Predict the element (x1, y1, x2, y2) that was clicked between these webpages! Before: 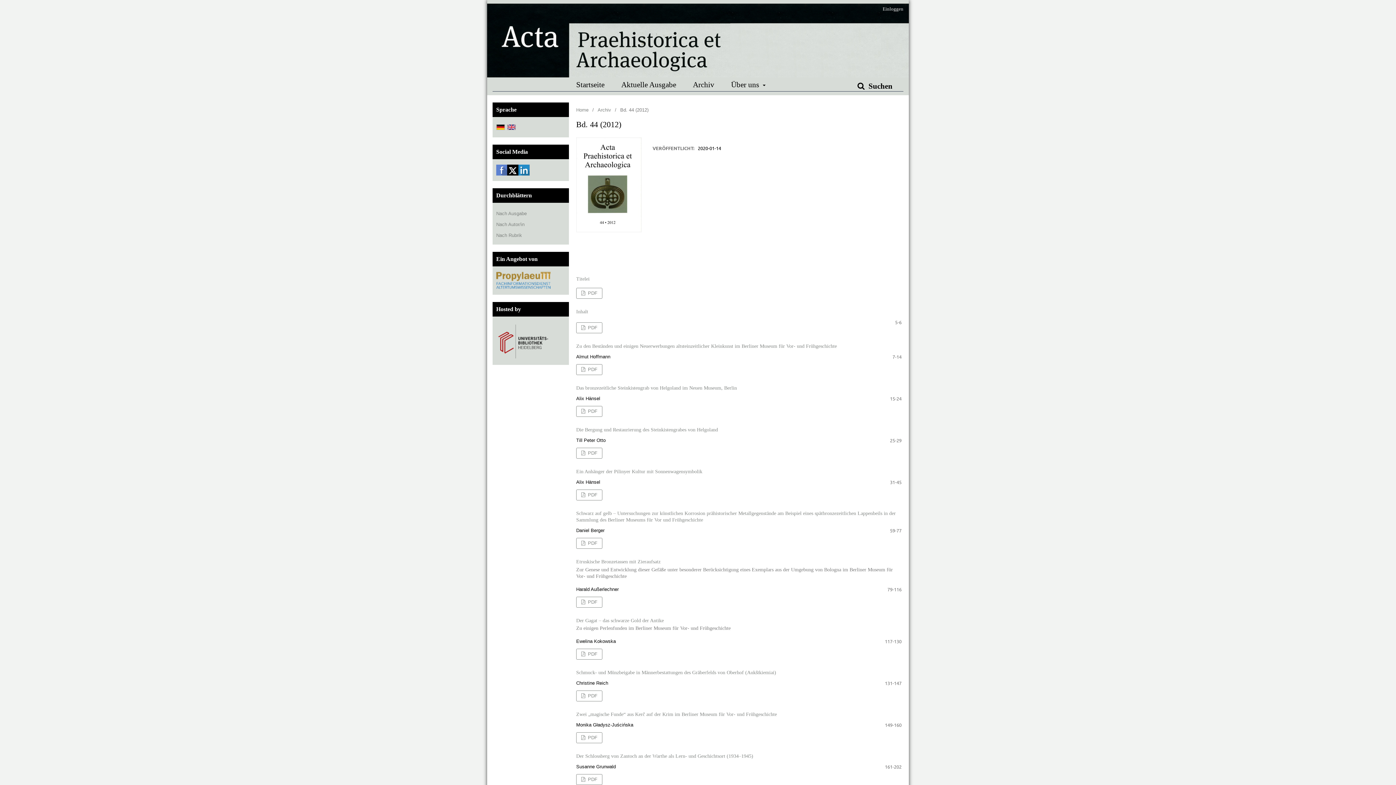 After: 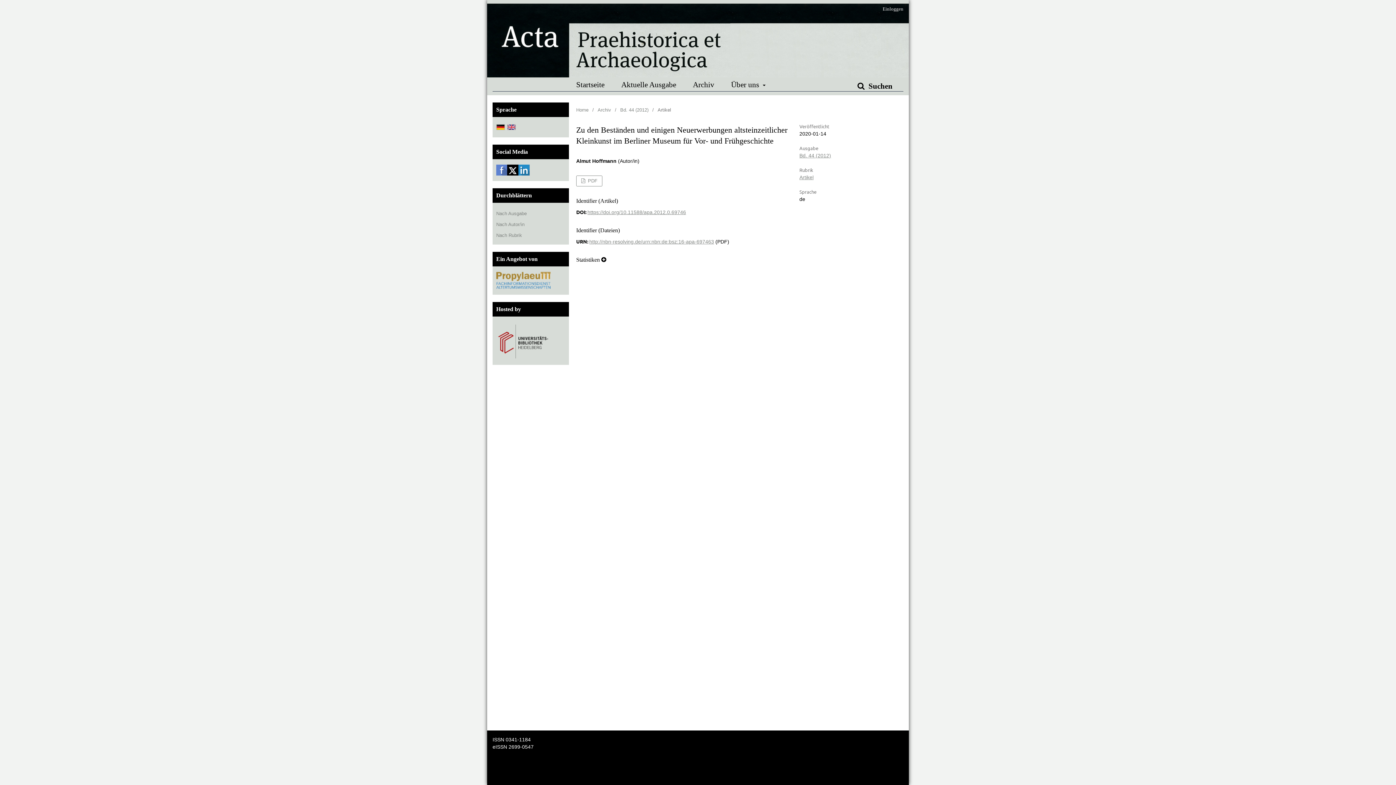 Action: bbox: (576, 343, 837, 349) label: Zu den Beständen und einigen Neuerwerbungen altsteinzeitlicher Kleinkunst im Berliner Museum für Vor- und Frühgeschichte